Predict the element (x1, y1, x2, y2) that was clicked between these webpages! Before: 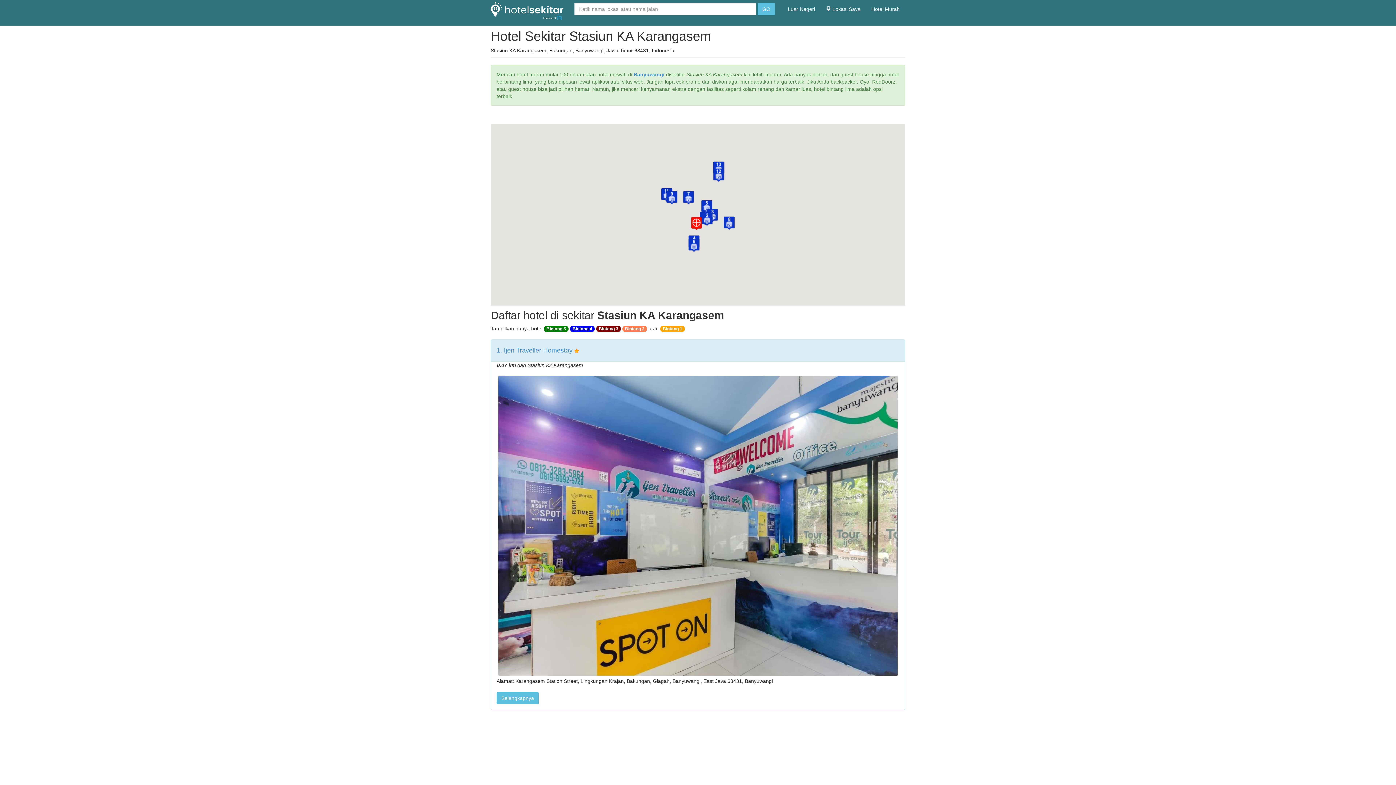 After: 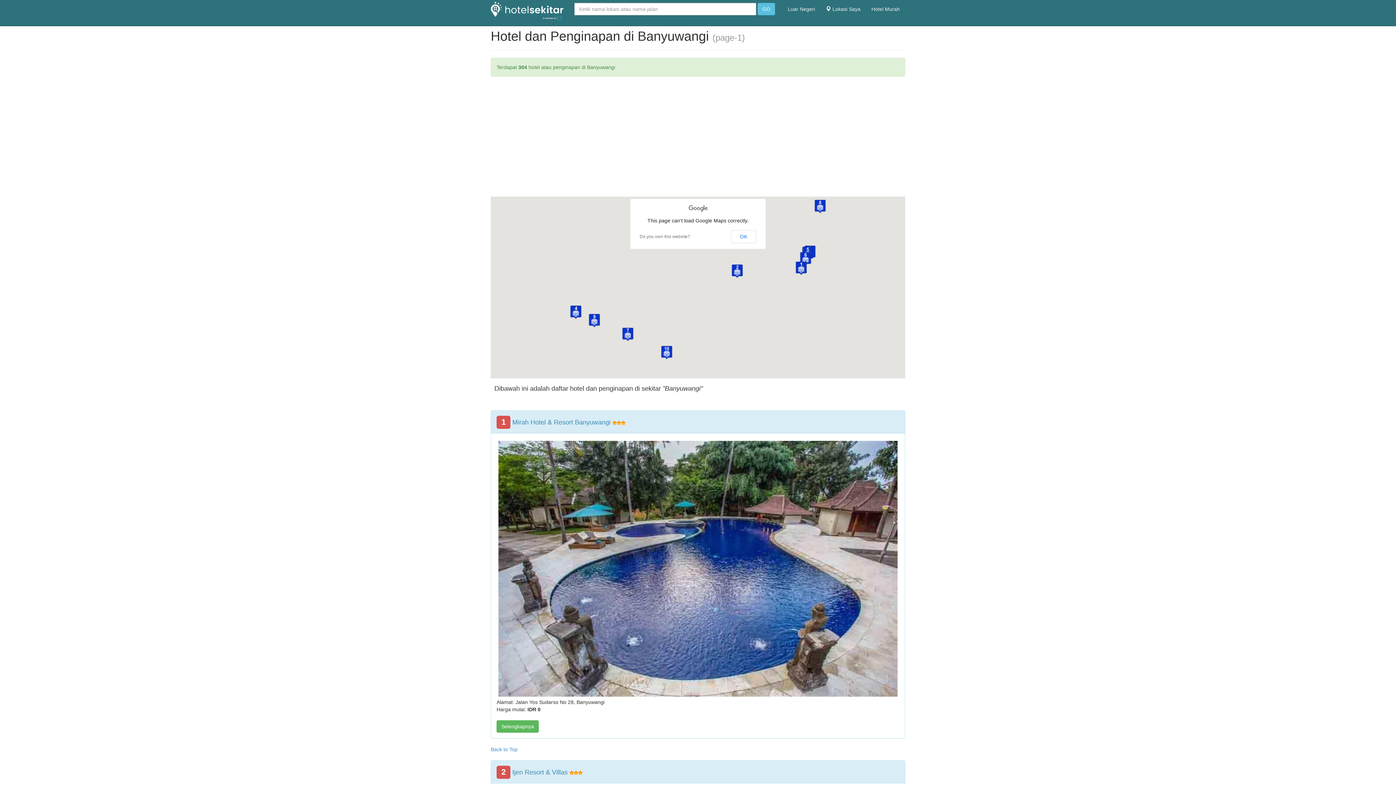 Action: label: Banyuwangi bbox: (633, 71, 664, 77)